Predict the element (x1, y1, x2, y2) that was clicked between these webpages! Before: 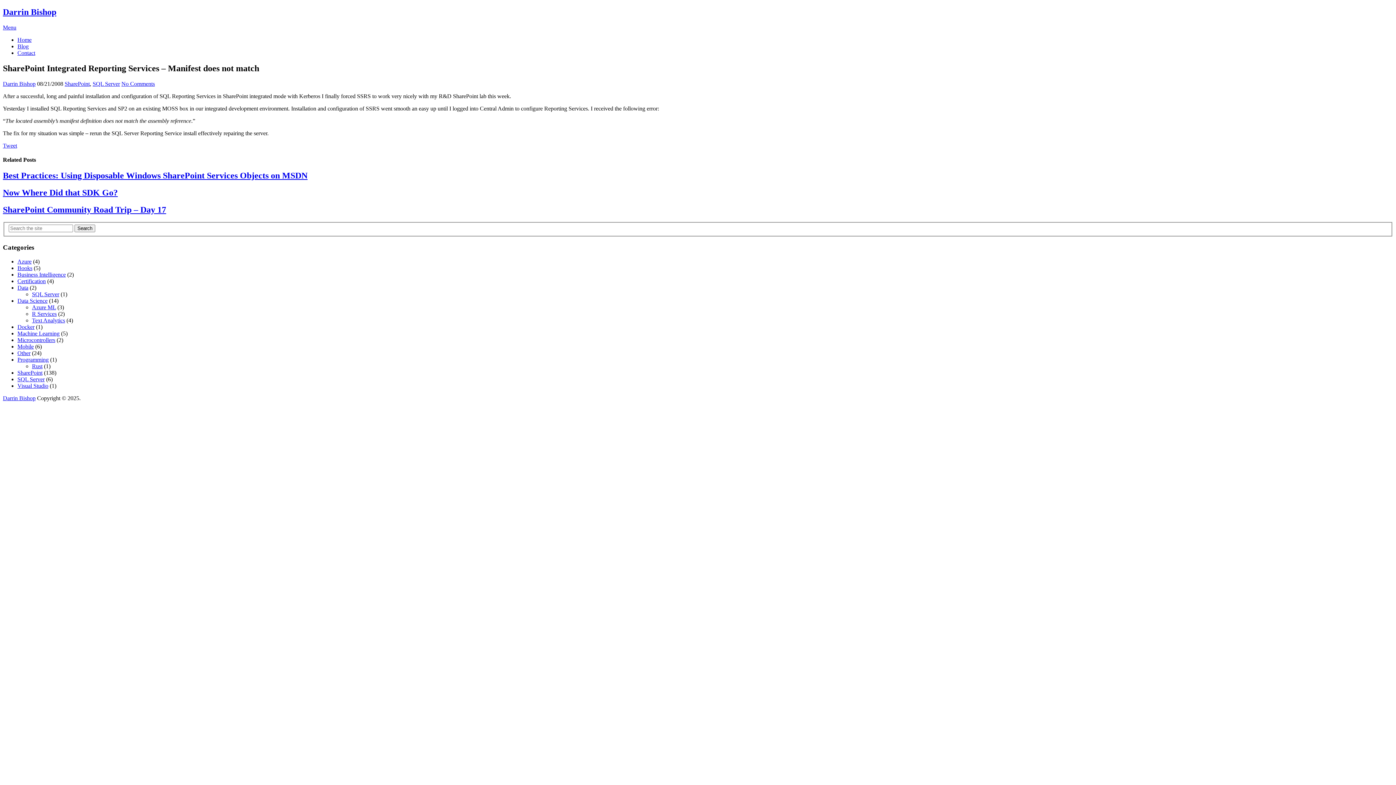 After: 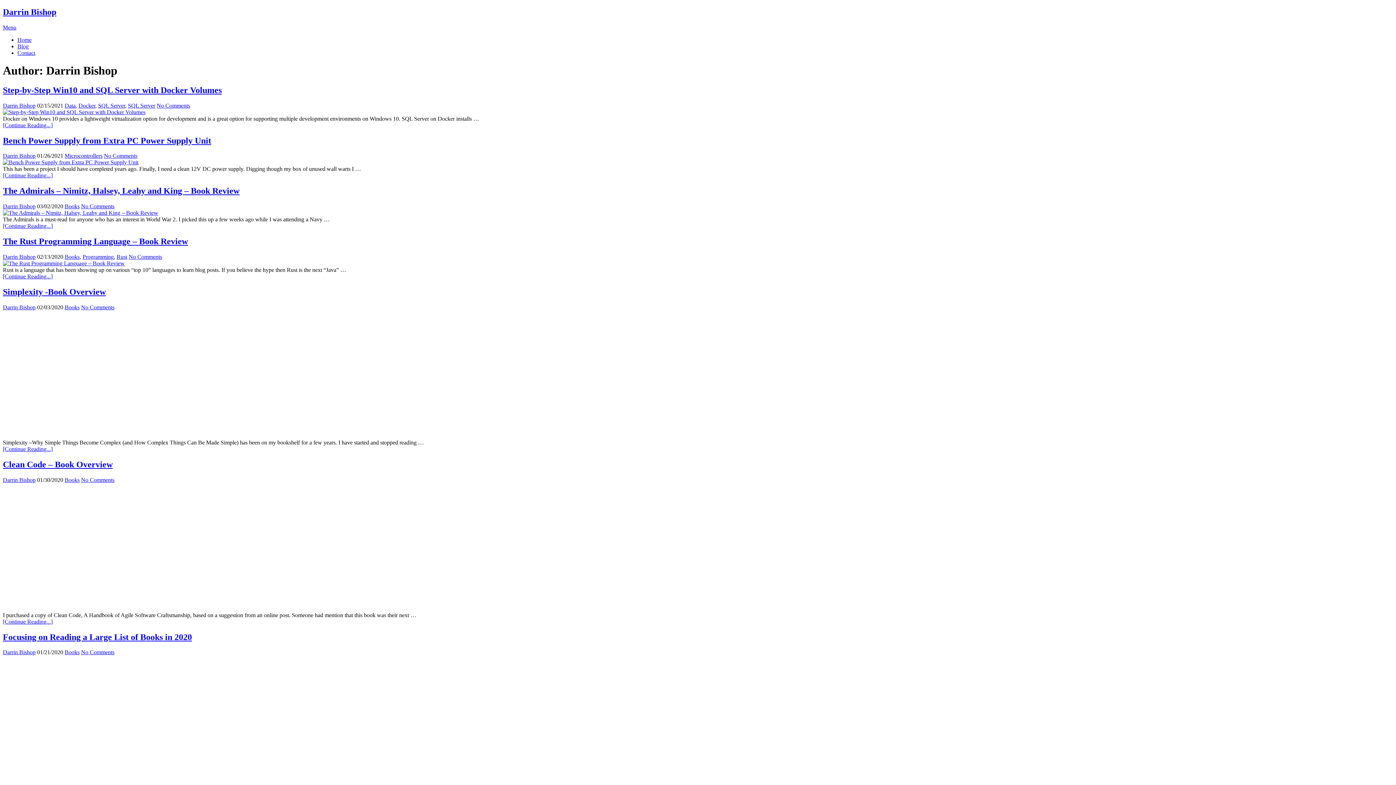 Action: label: Darrin Bishop bbox: (2, 80, 35, 86)